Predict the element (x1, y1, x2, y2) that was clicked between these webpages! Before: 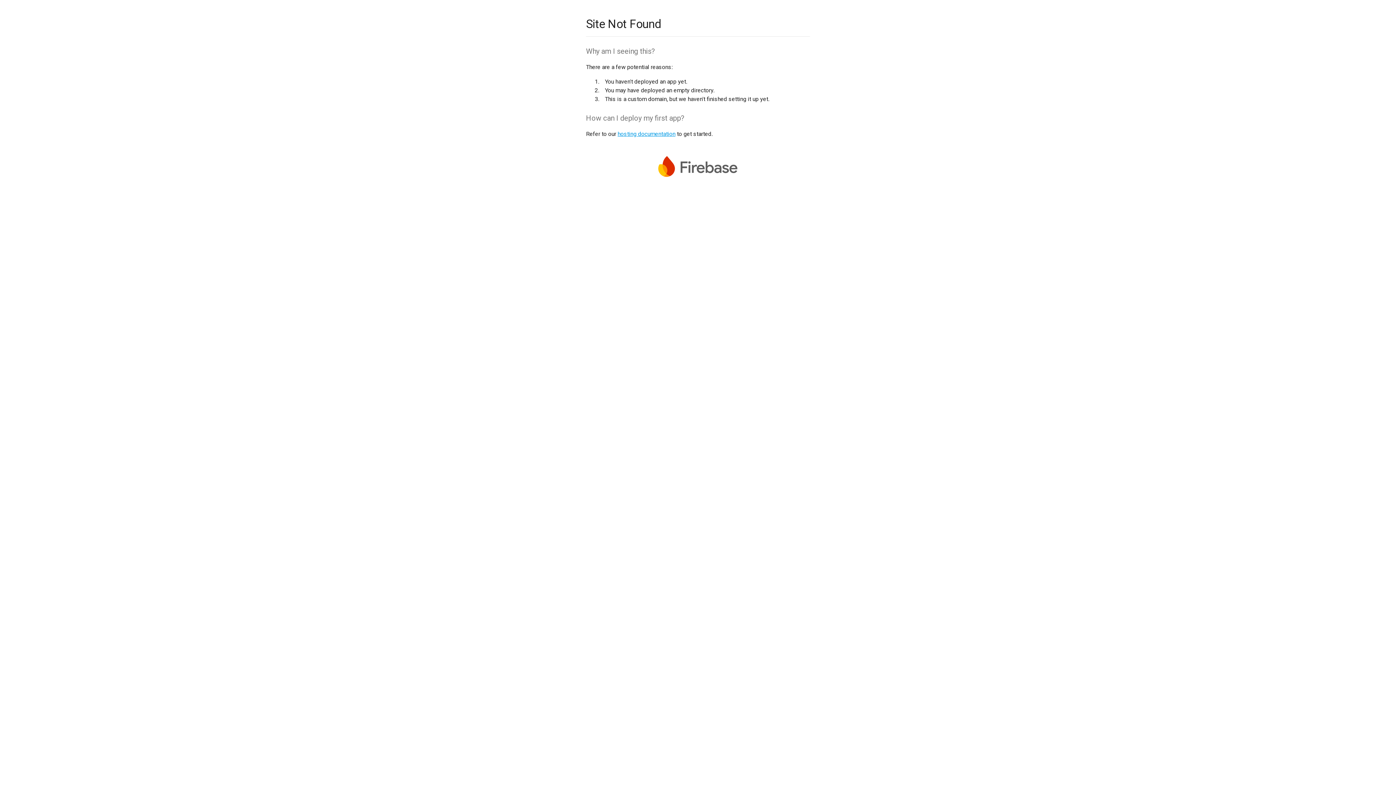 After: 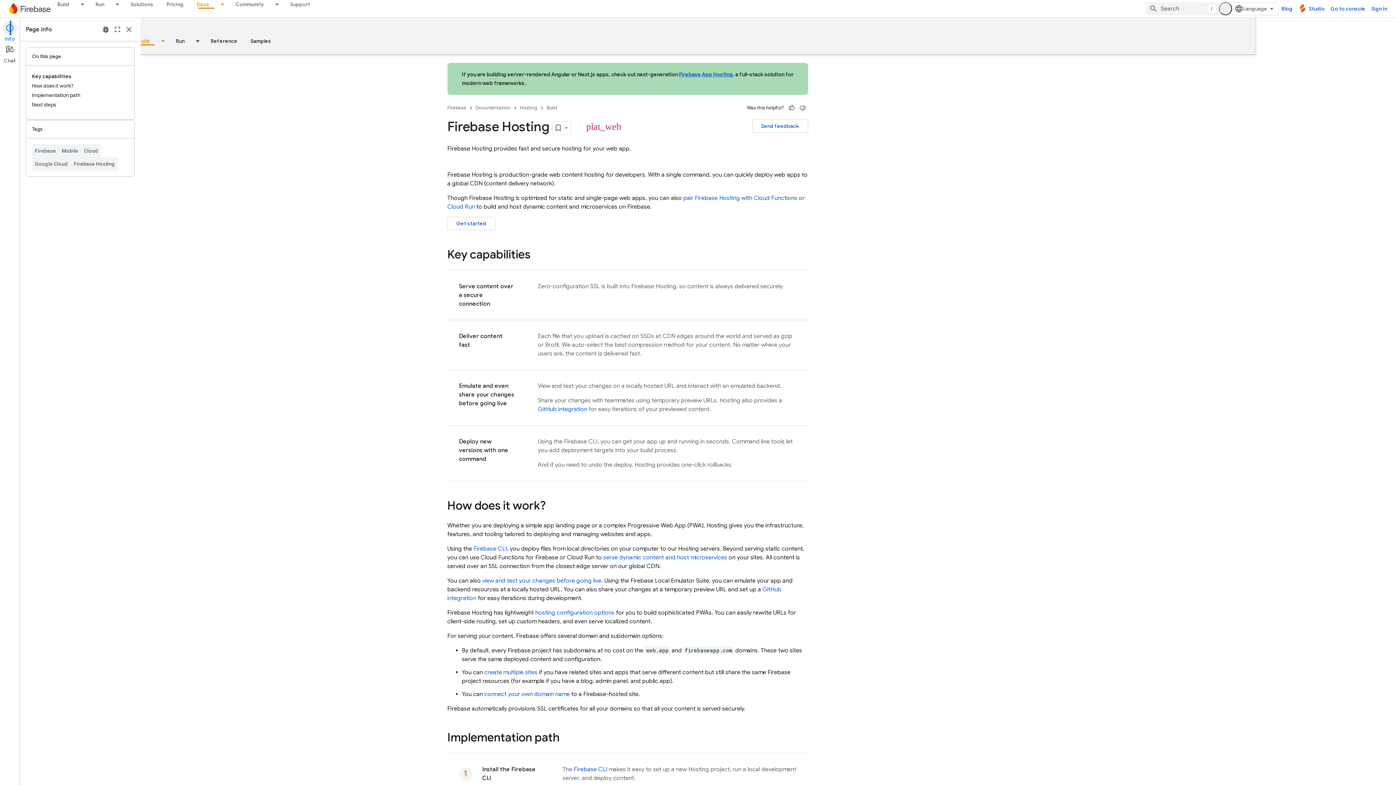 Action: label: hosting documentation bbox: (617, 130, 675, 137)